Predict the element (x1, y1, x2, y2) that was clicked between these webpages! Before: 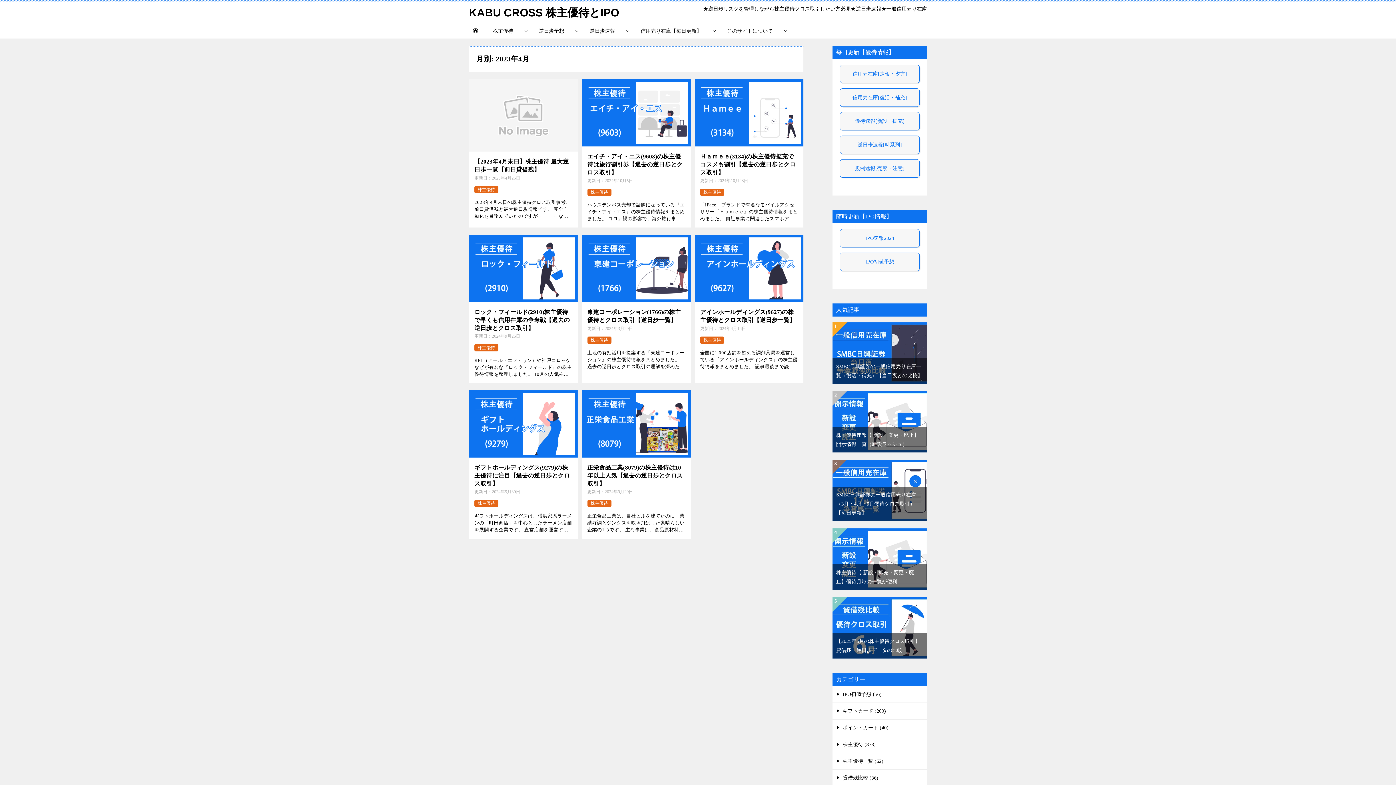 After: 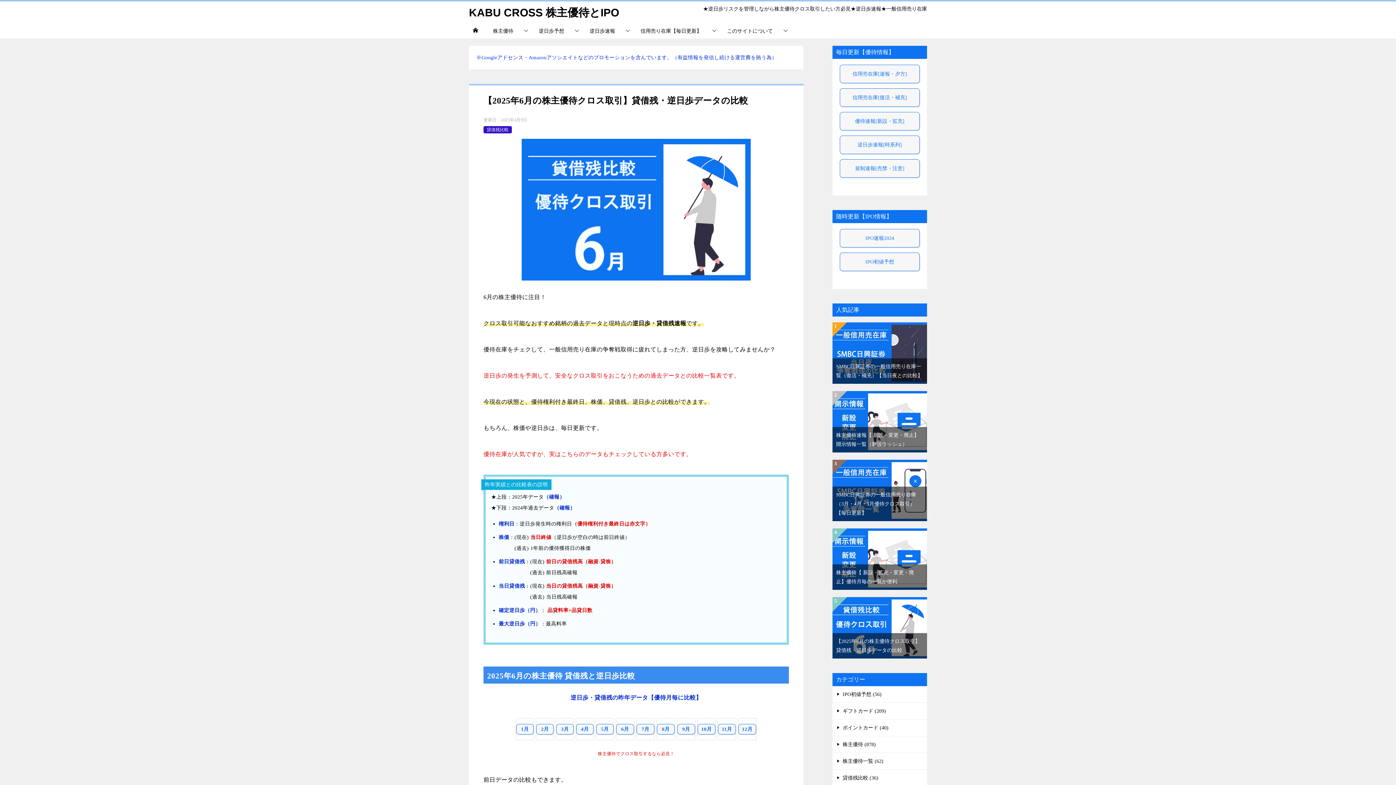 Action: bbox: (832, 599, 927, 604)